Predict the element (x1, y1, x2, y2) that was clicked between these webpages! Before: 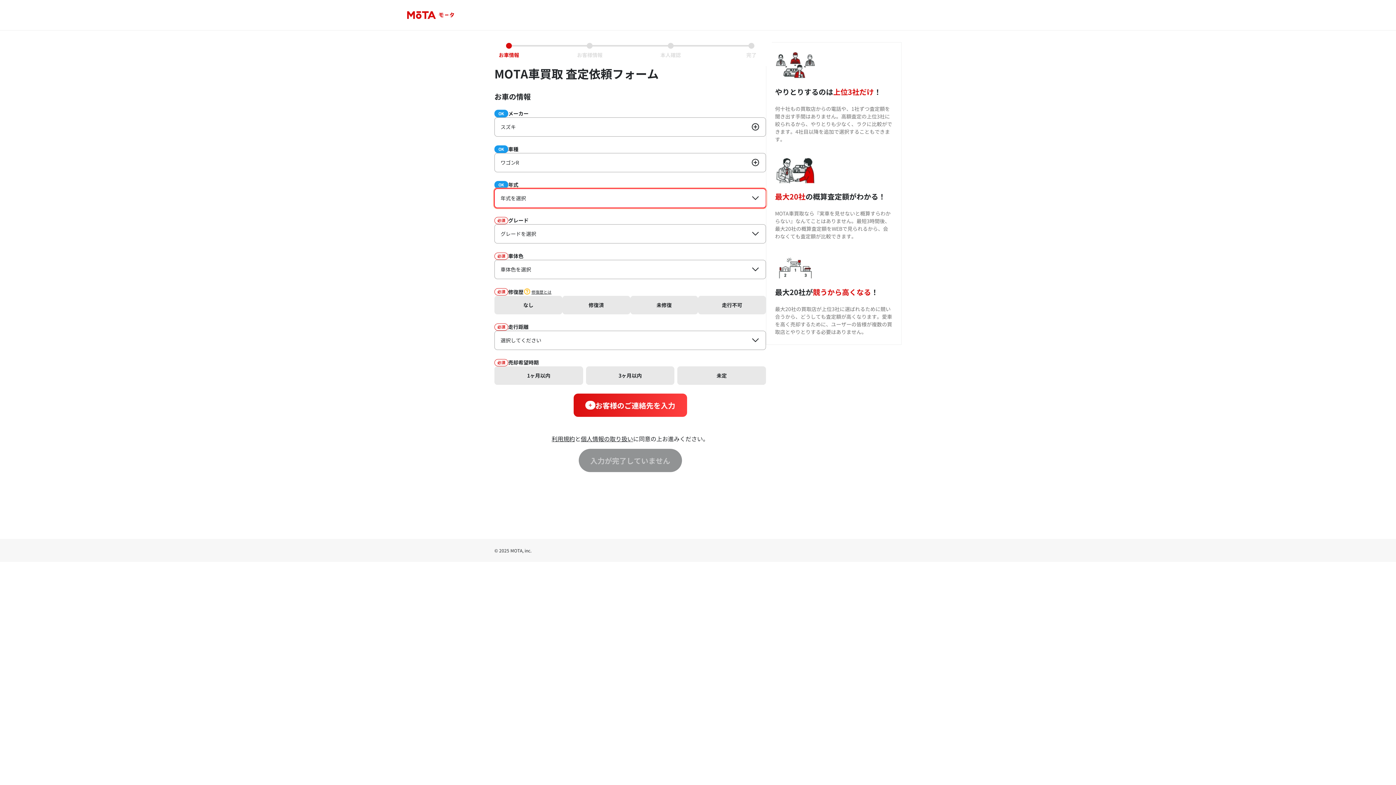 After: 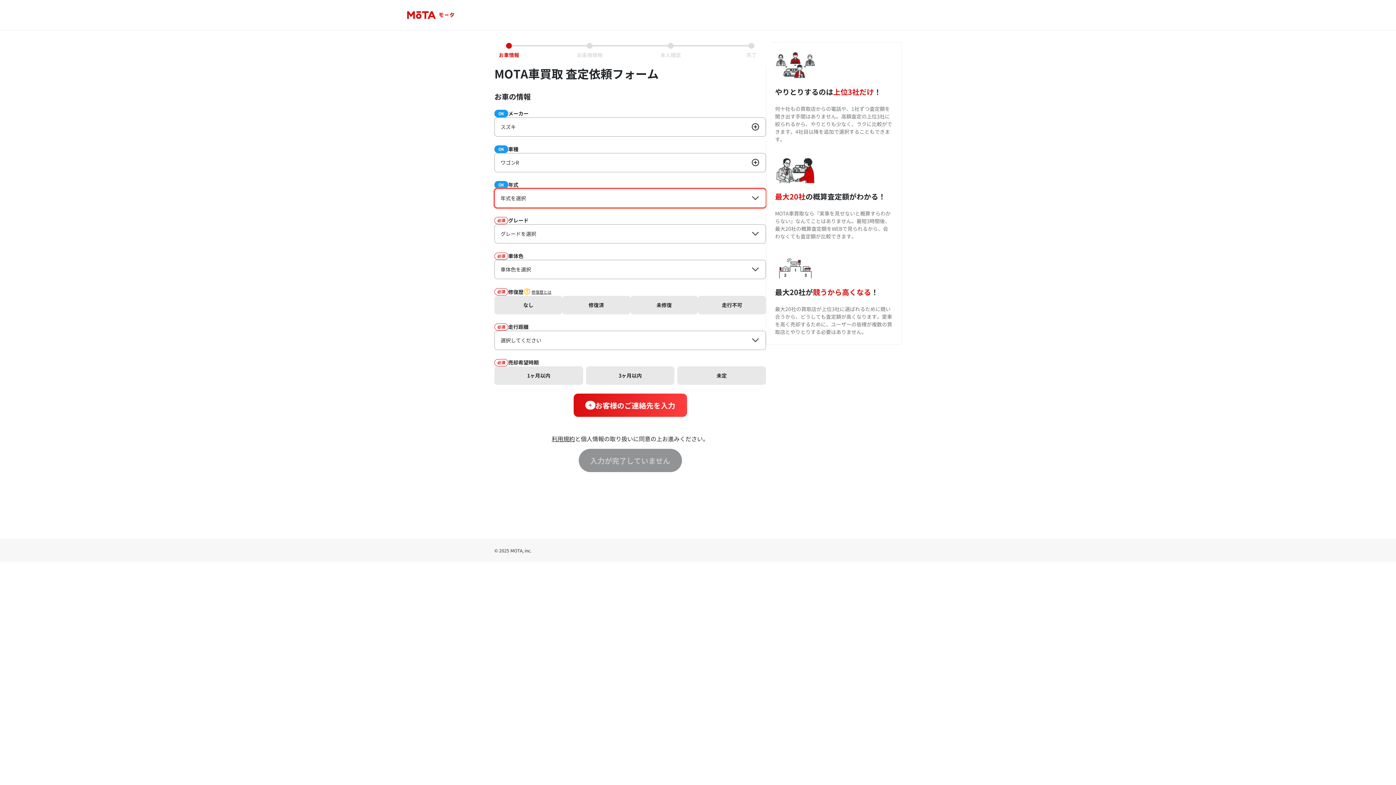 Action: bbox: (580, 434, 633, 443) label: 個人情報の取り扱い